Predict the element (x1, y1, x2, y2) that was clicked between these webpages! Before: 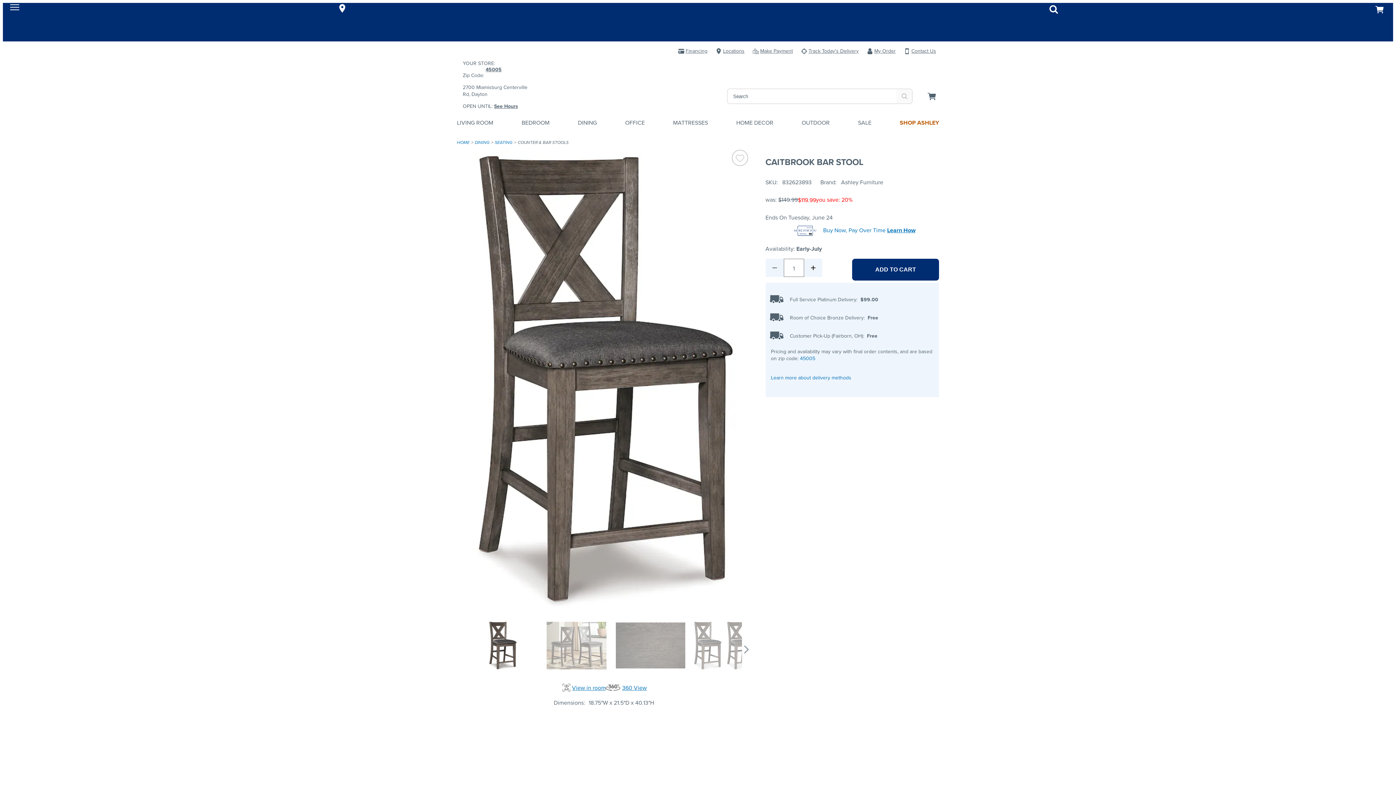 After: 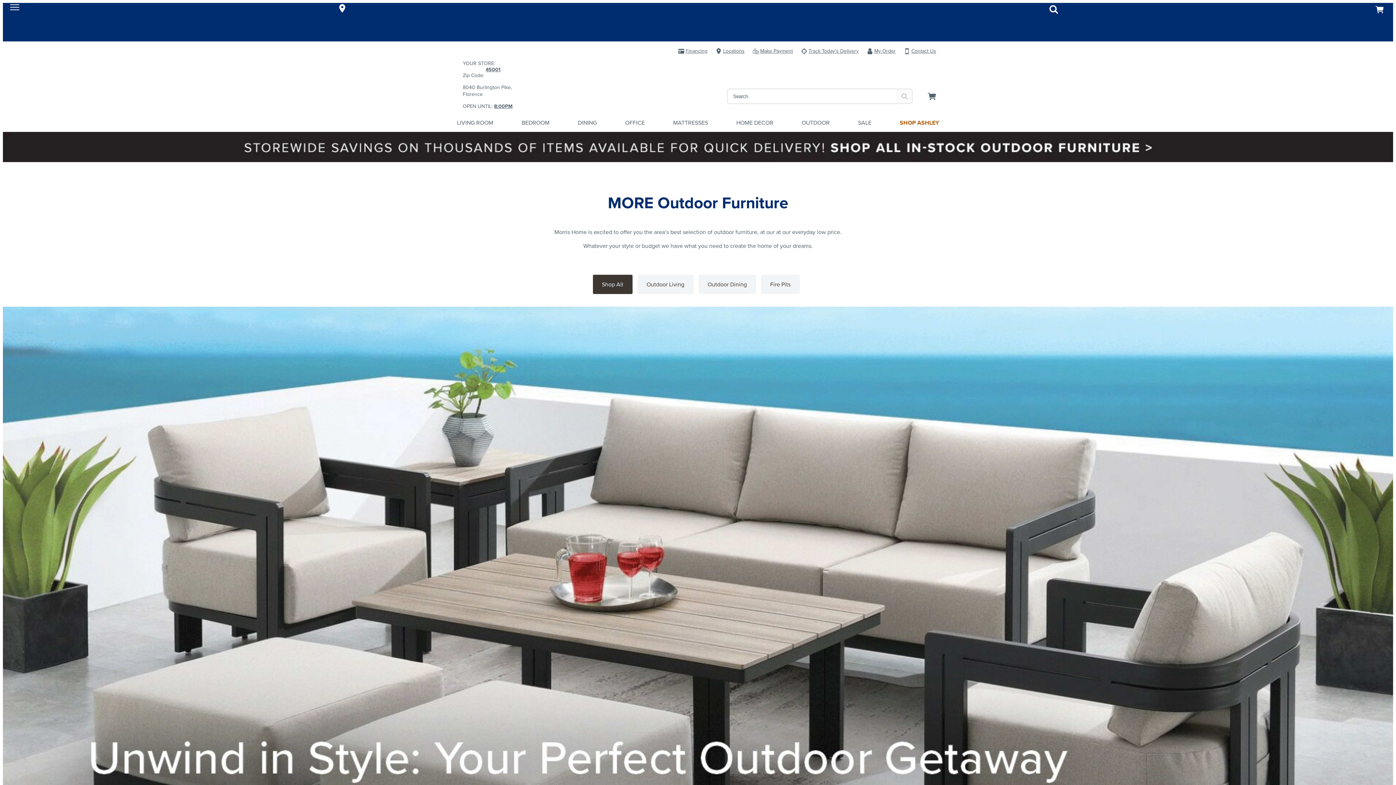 Action: bbox: (801, 118, 829, 126) label: OUTDOOR